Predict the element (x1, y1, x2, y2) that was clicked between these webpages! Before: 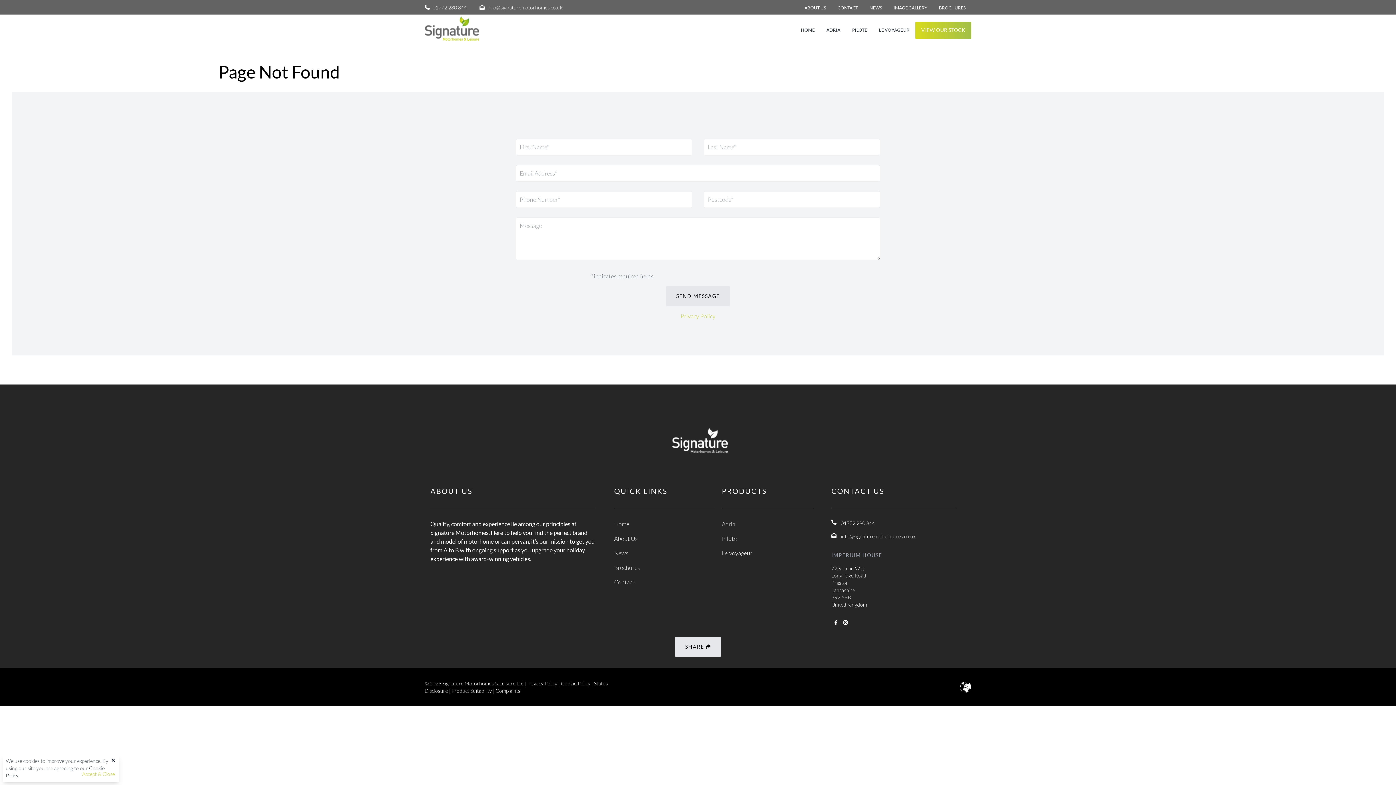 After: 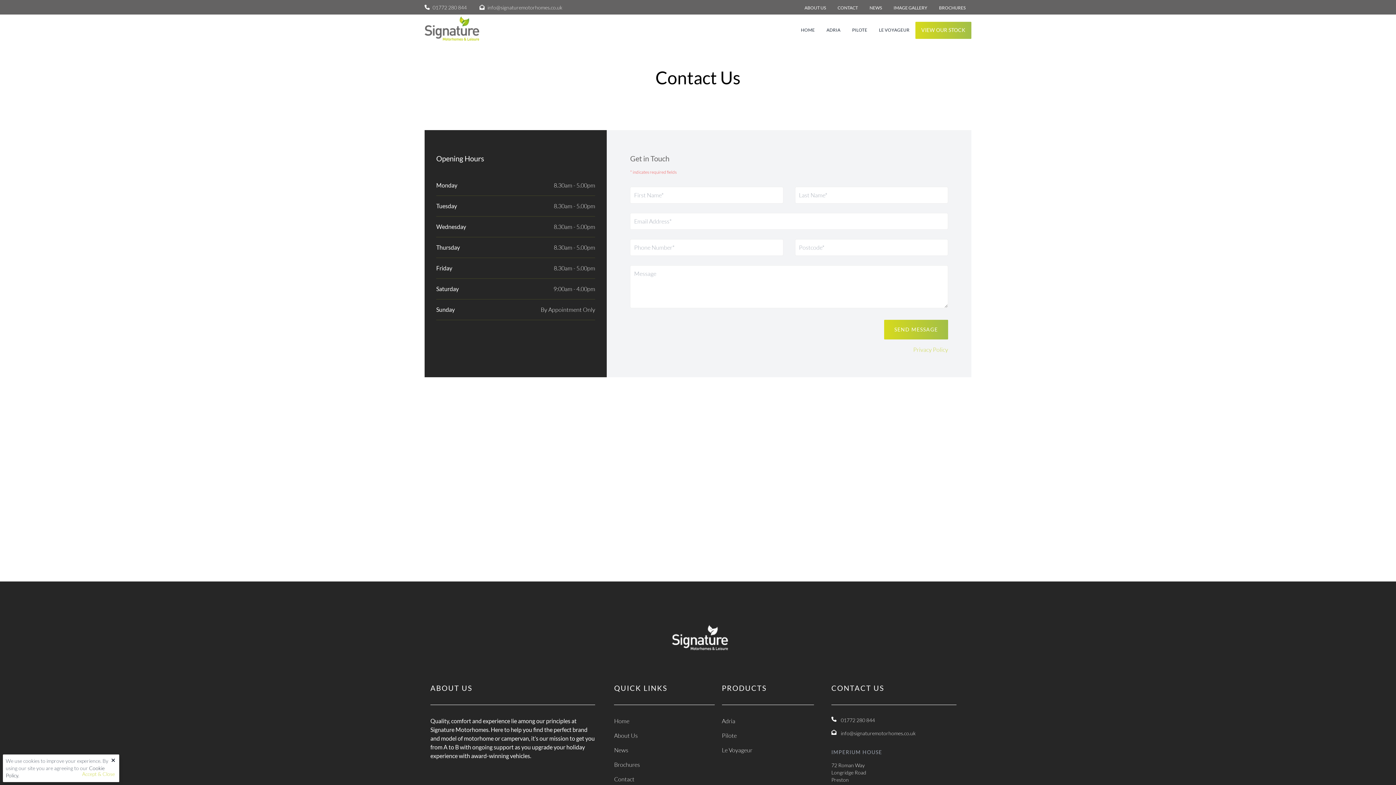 Action: label: Contact bbox: (614, 579, 634, 586)